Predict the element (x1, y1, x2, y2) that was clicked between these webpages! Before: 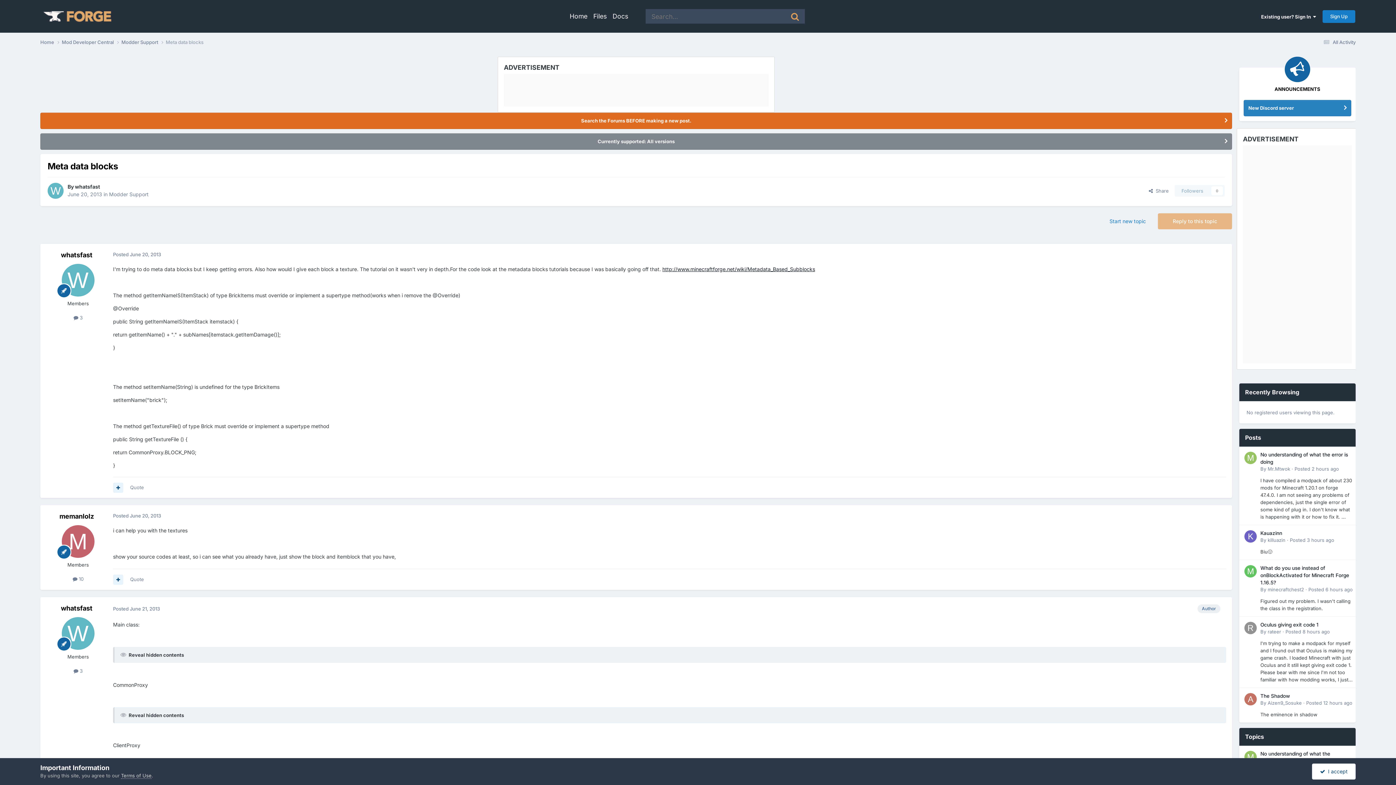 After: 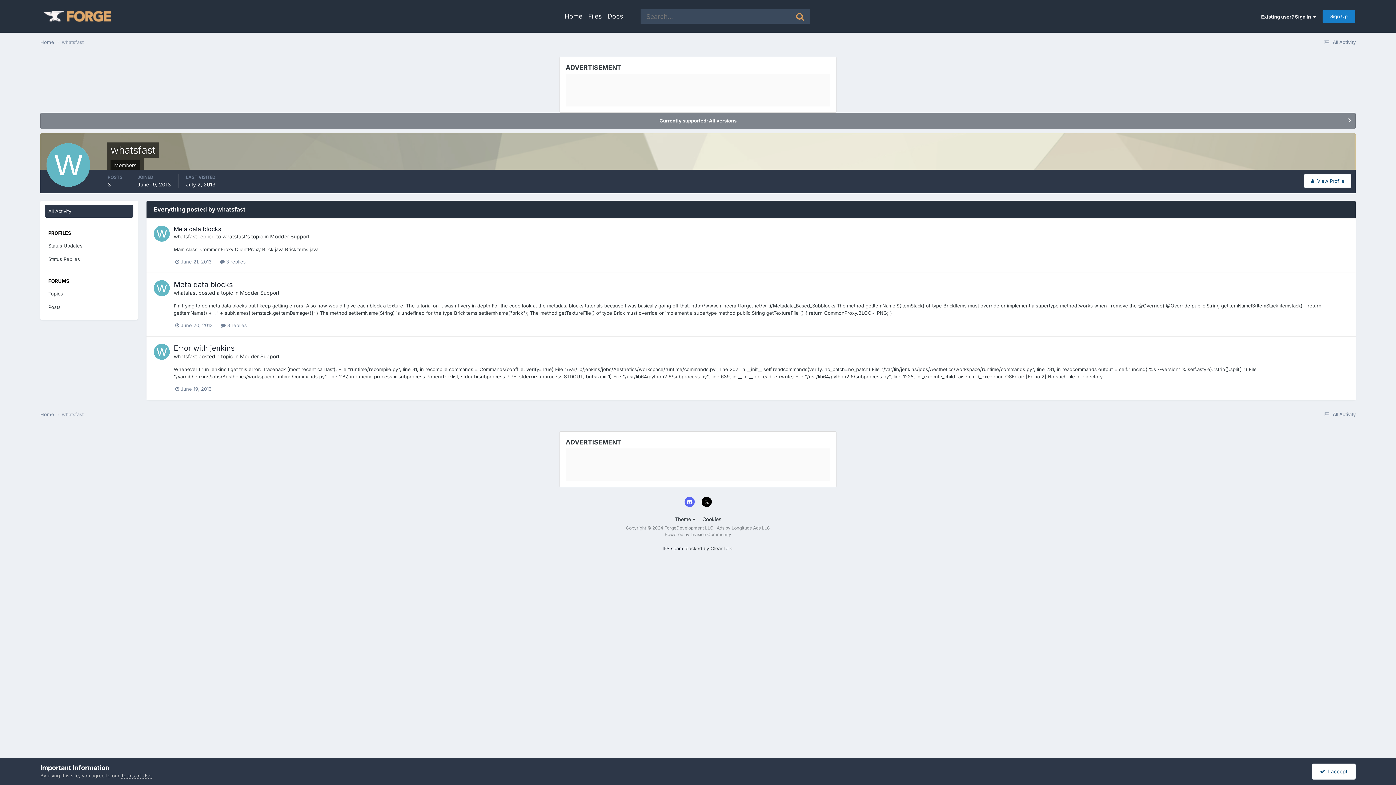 Action: label:  3 bbox: (73, 668, 82, 674)